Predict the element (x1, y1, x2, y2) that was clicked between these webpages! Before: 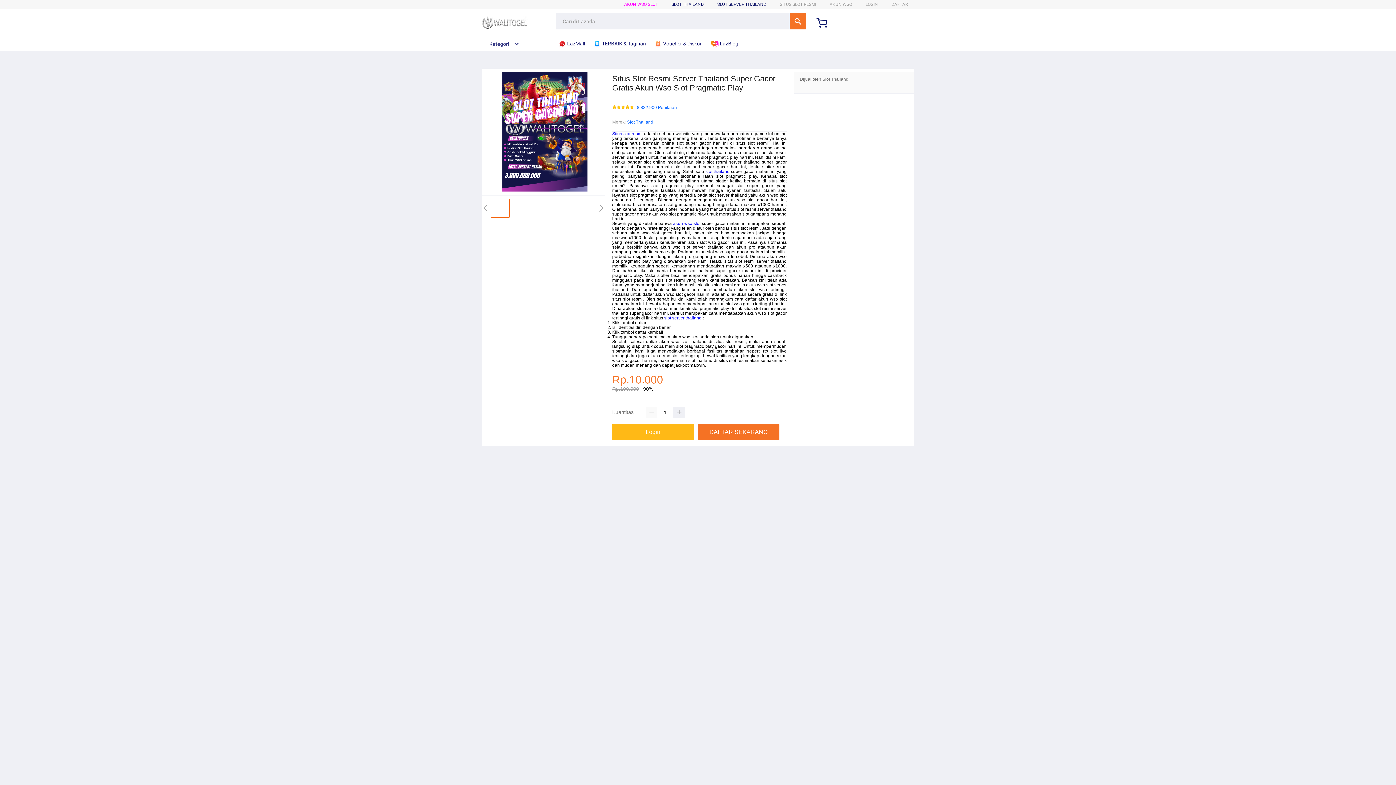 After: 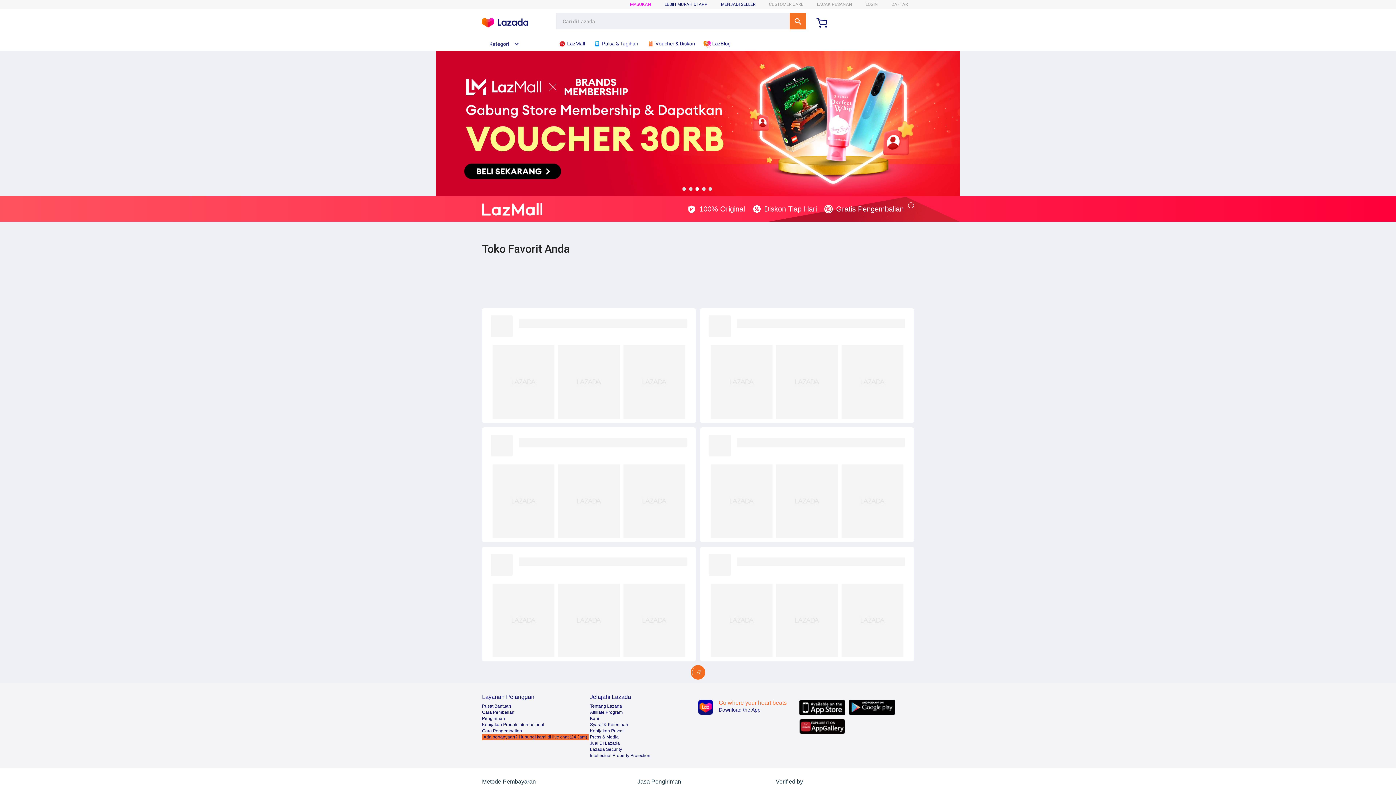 Action: bbox: (558, 36, 588, 50) label:  LazMall